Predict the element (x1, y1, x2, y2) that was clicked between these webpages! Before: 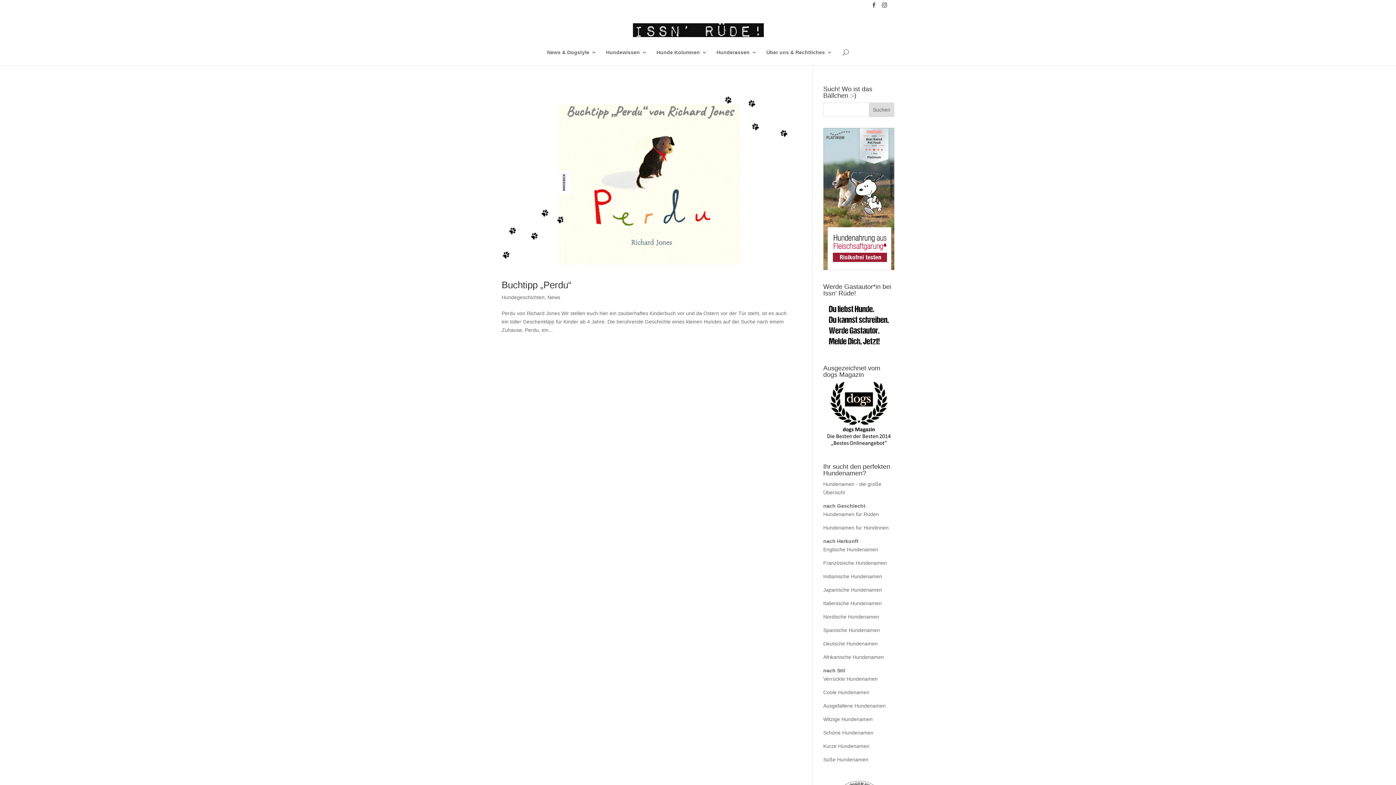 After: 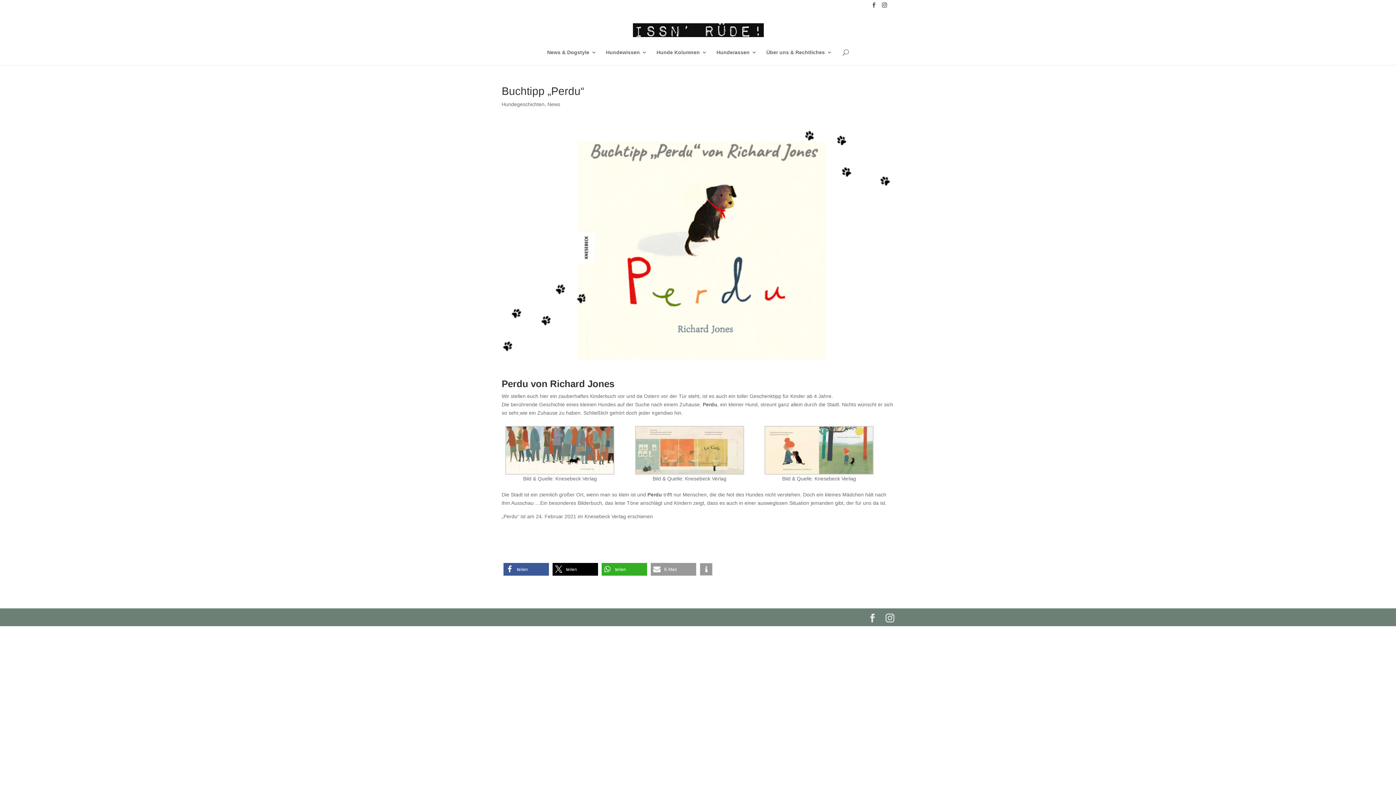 Action: bbox: (501, 85, 790, 269)